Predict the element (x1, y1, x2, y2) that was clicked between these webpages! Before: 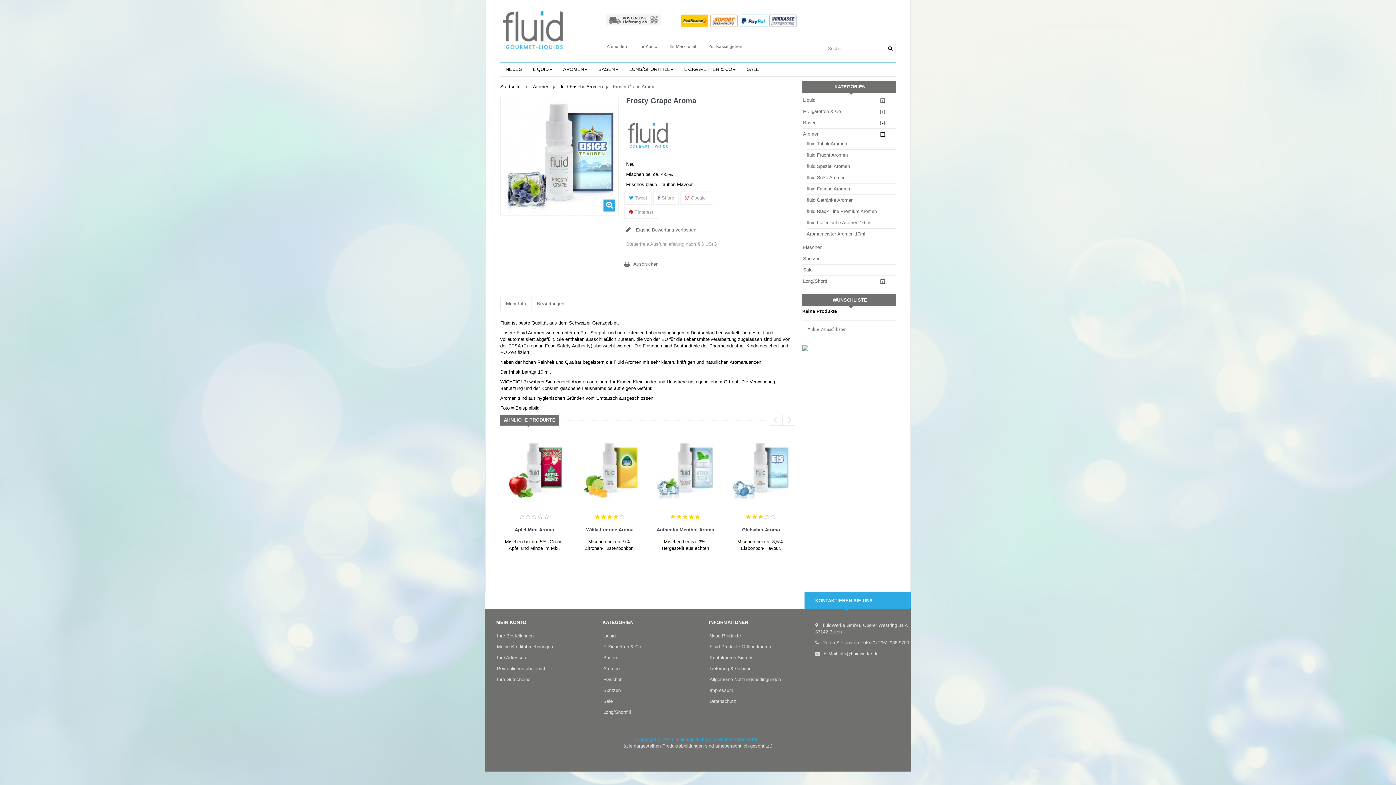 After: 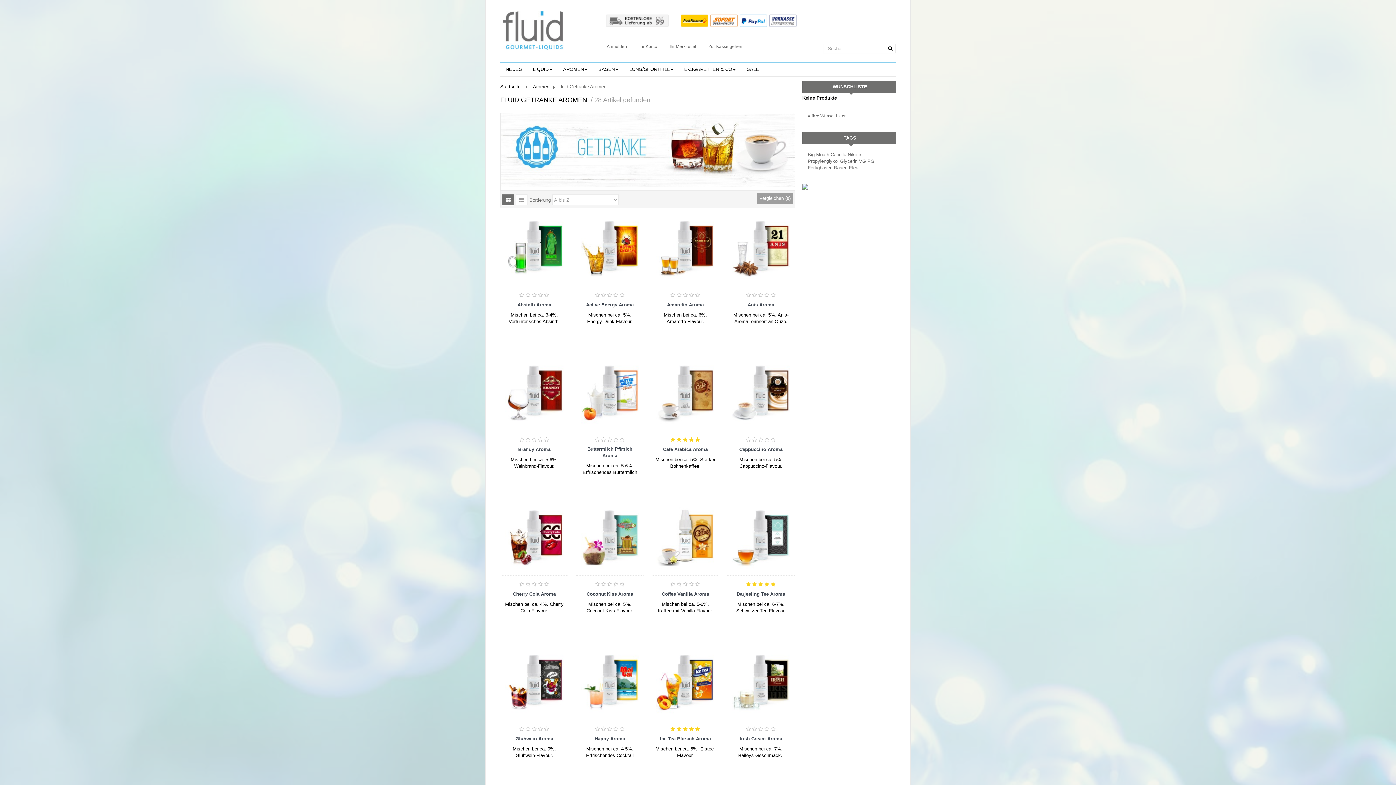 Action: bbox: (806, 197, 853, 203) label: fluid Getränke Aromen